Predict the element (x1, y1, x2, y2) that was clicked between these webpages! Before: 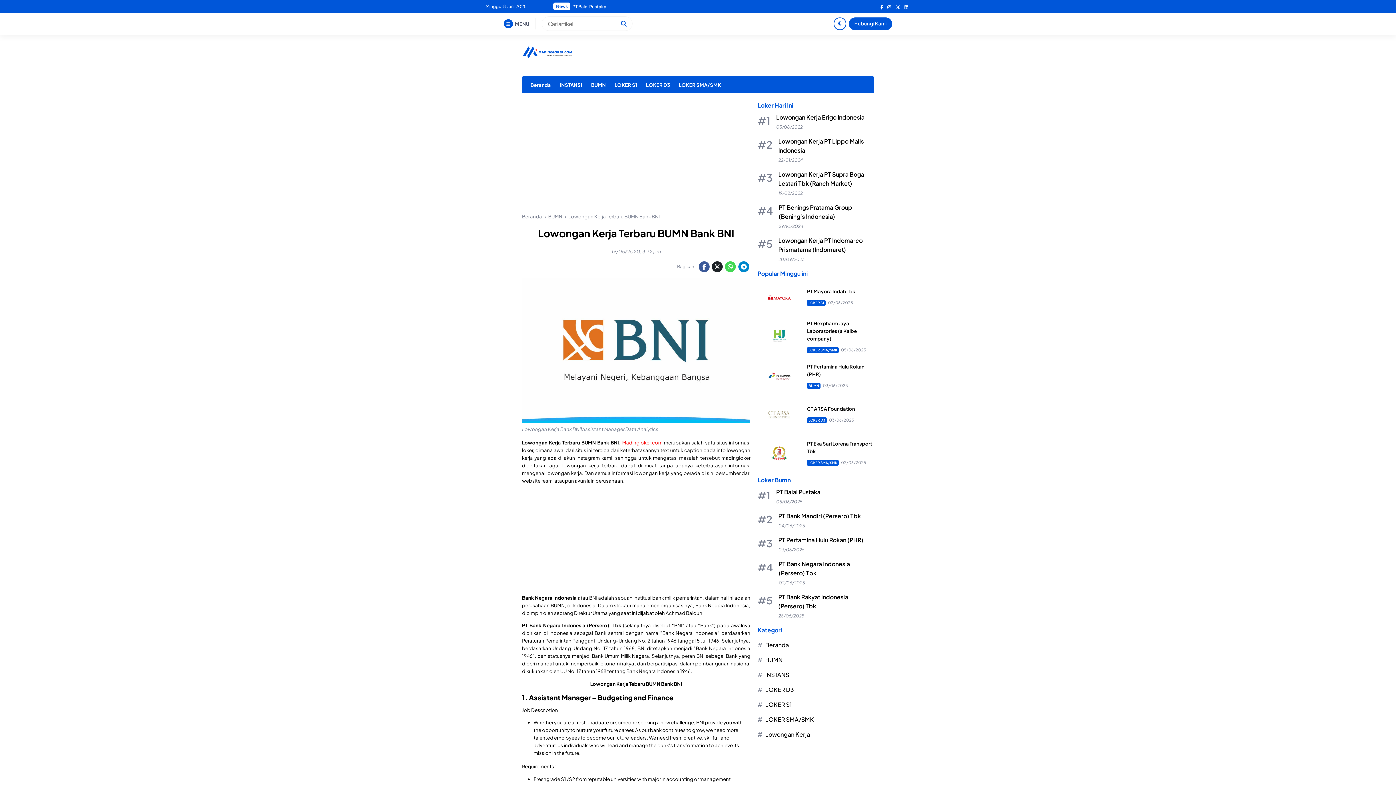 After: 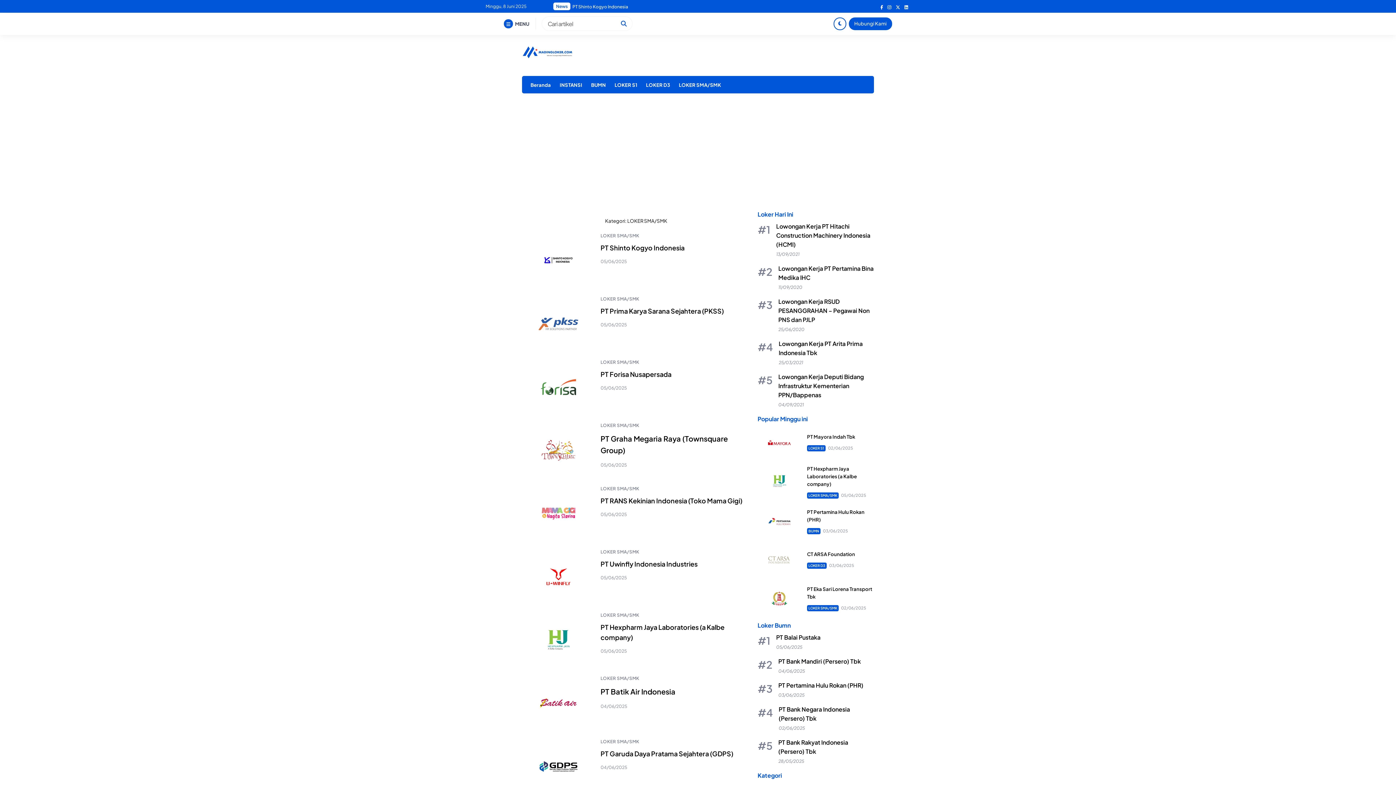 Action: bbox: (675, 76, 725, 93) label: LOKER SMA/SMK